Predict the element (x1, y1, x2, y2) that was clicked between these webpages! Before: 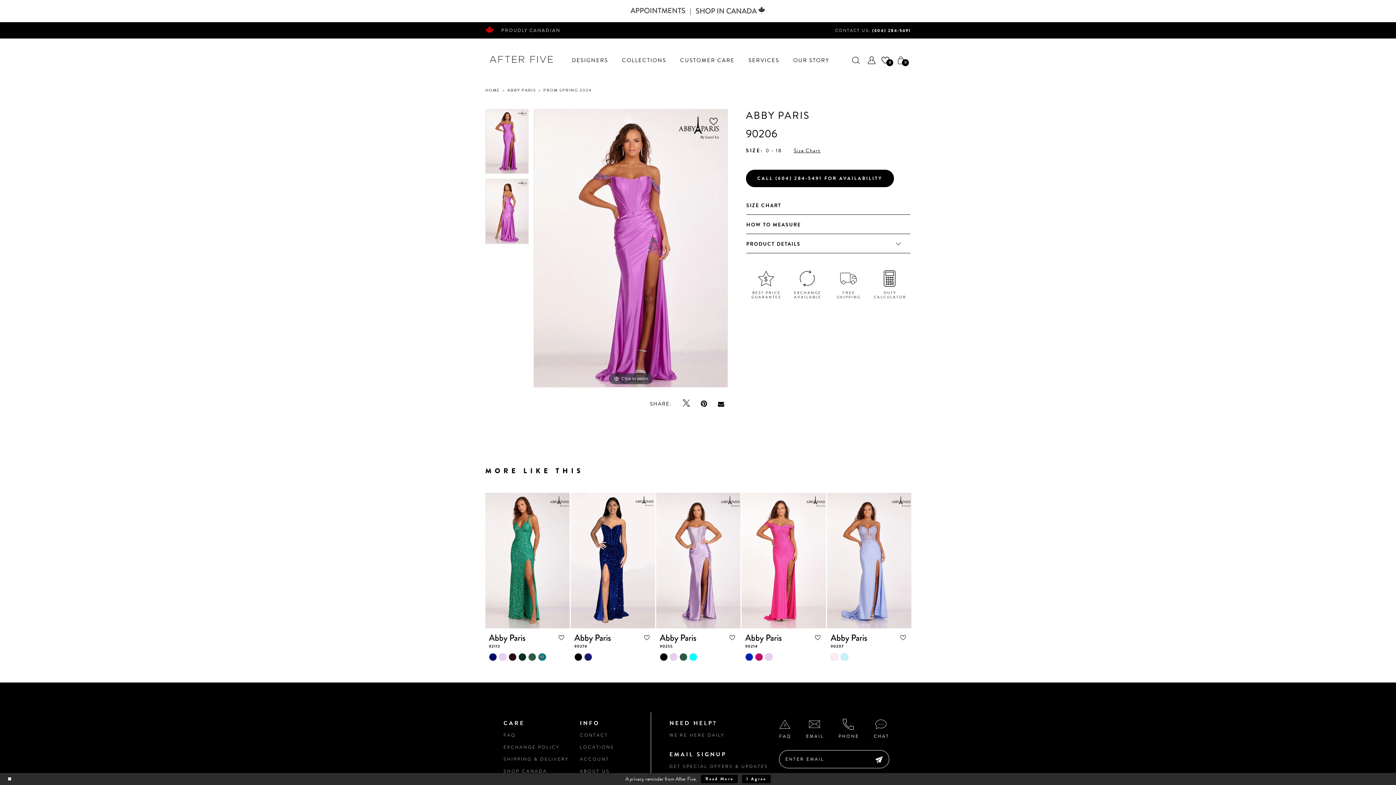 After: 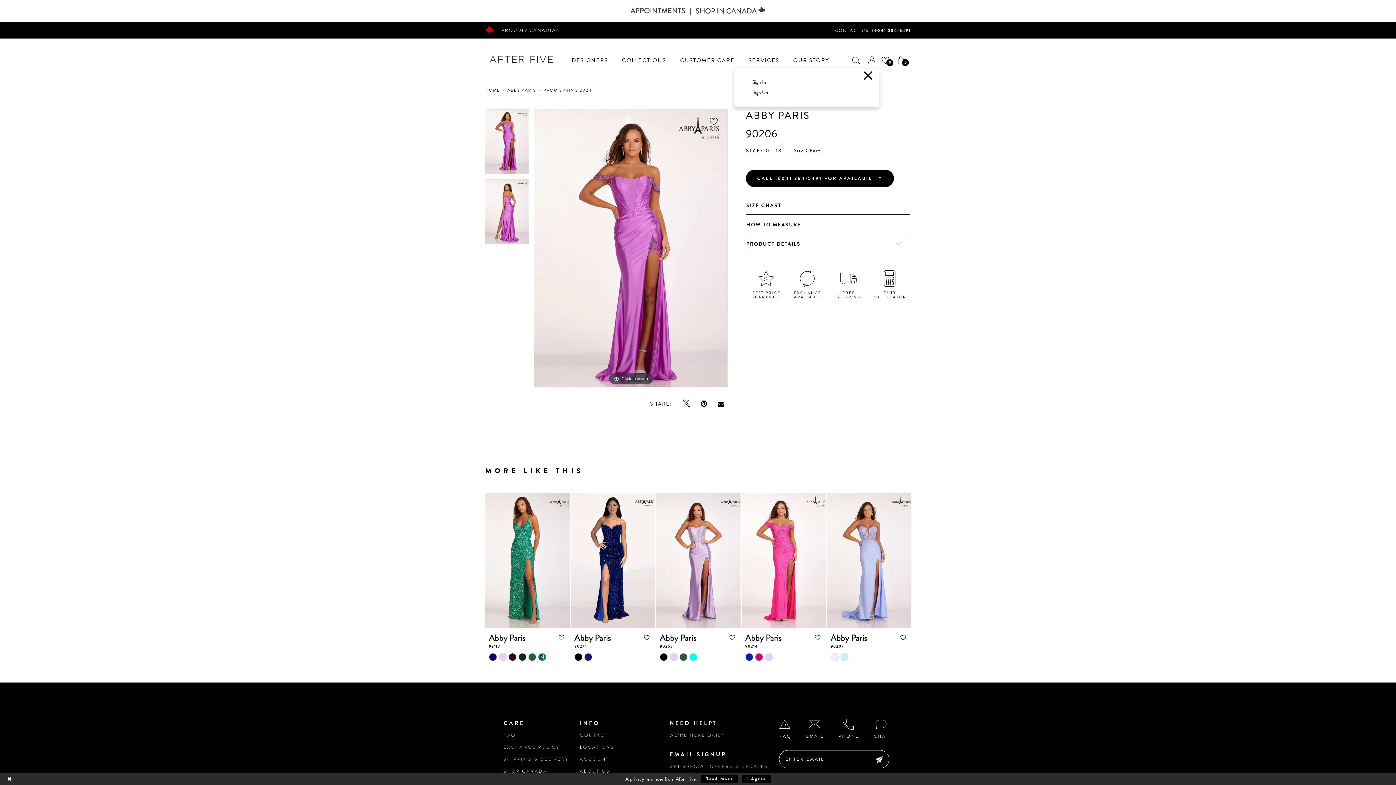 Action: label: Toggle account bbox: (864, 51, 879, 67)